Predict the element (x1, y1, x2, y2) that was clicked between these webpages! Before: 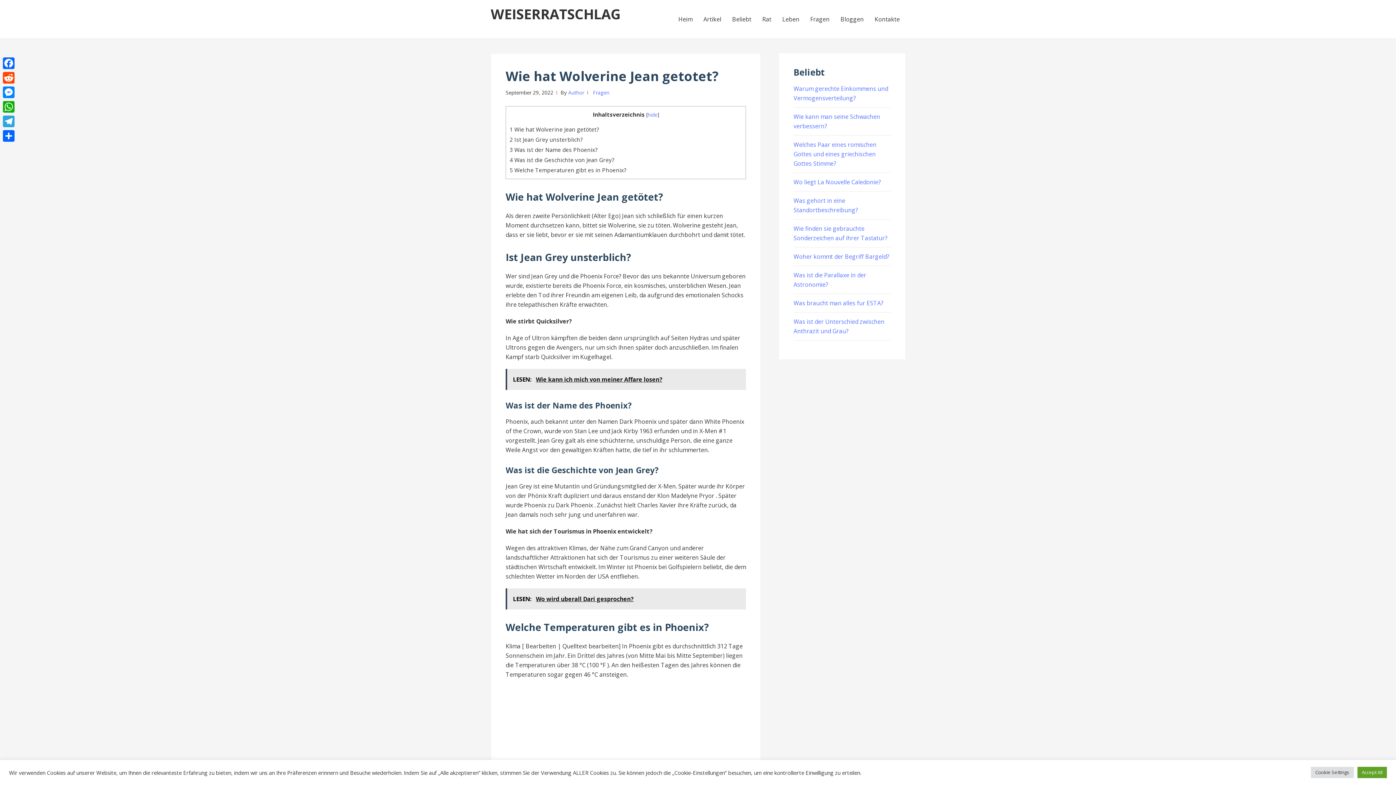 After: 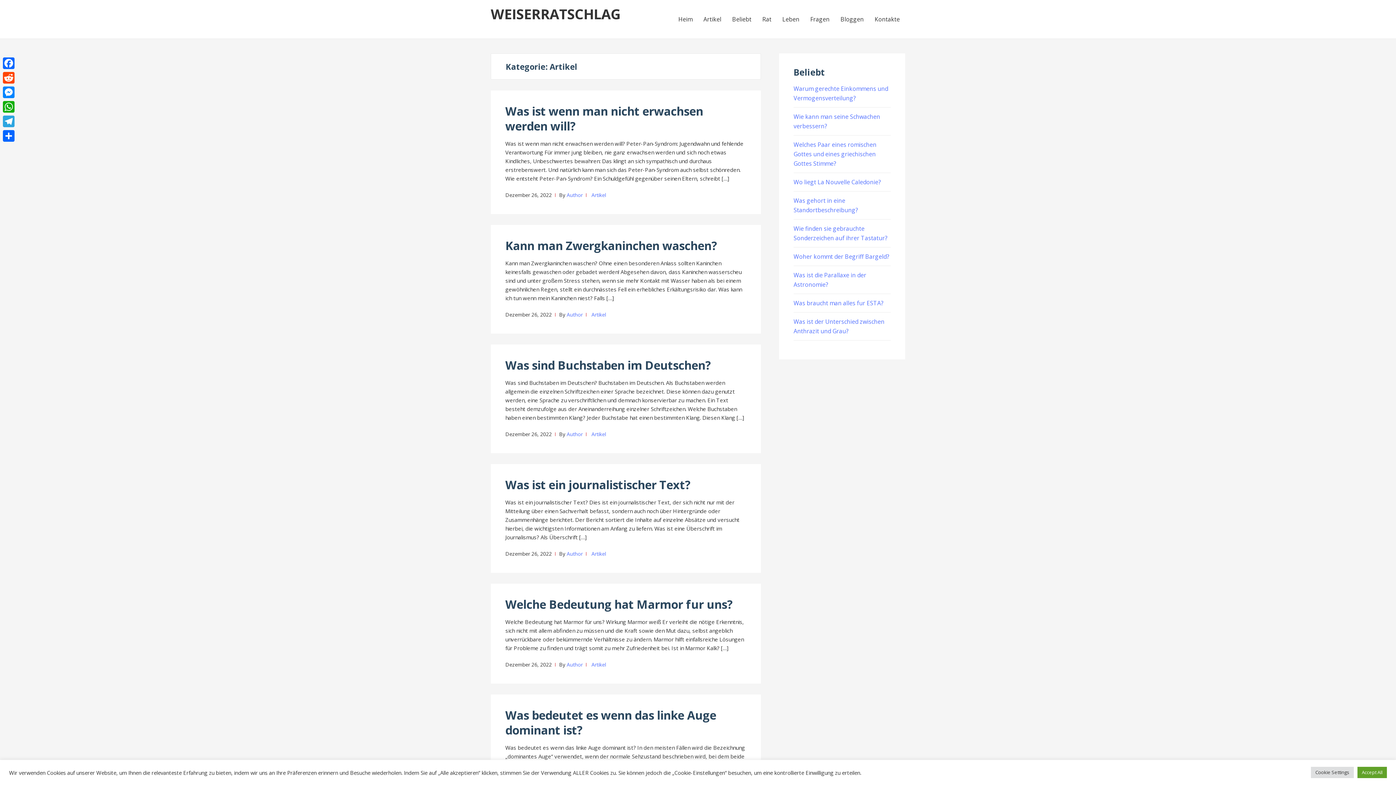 Action: bbox: (698, 5, 726, 33) label: Artikel